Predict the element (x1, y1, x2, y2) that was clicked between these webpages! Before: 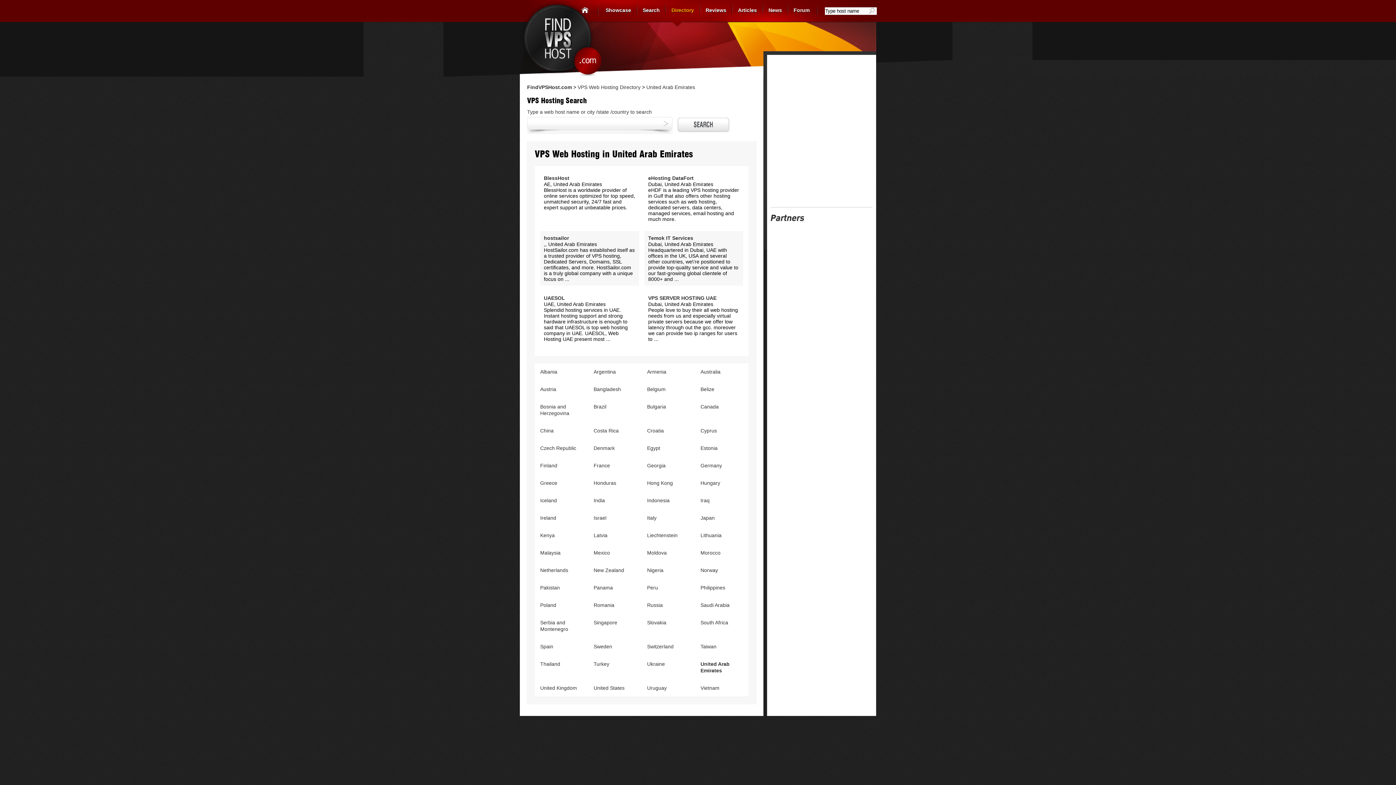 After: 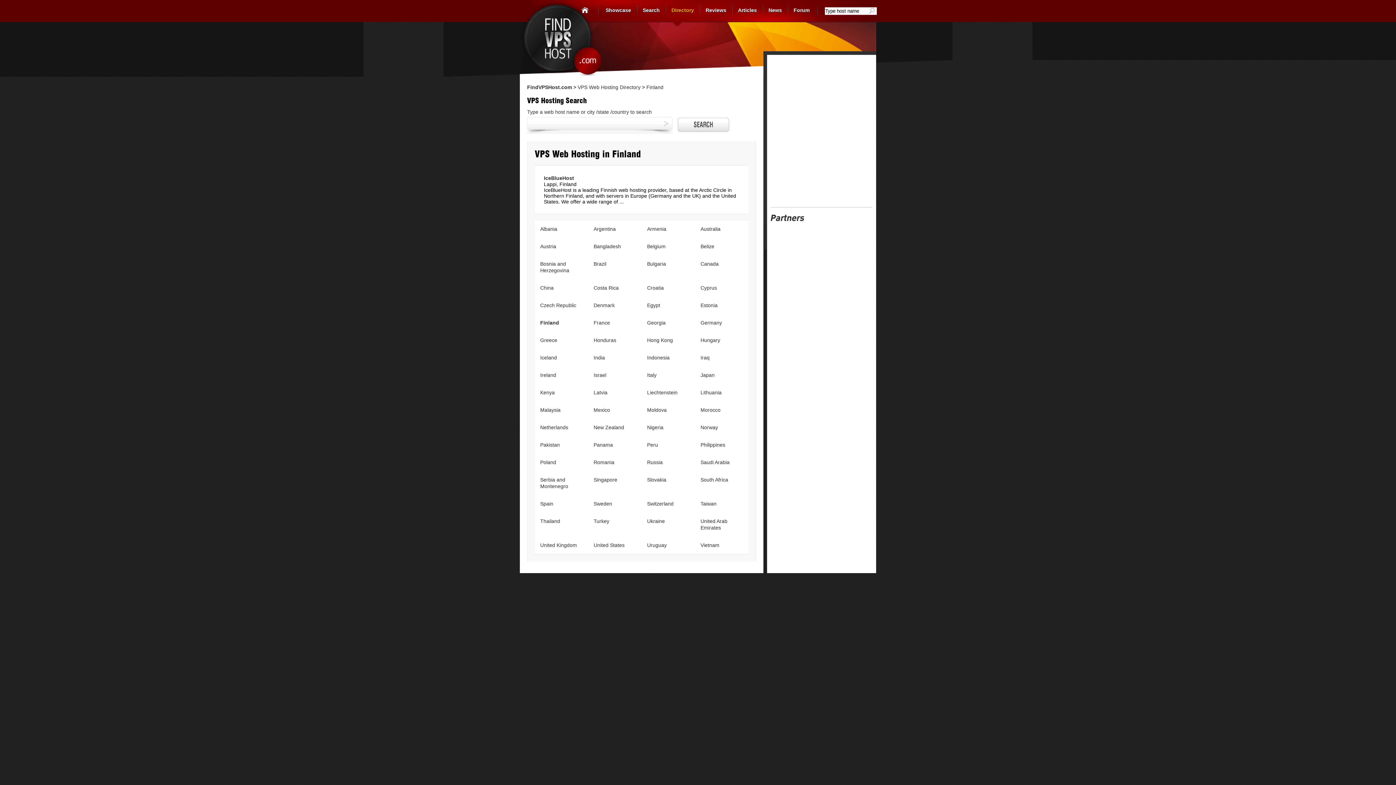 Action: bbox: (540, 462, 557, 468) label: Finland